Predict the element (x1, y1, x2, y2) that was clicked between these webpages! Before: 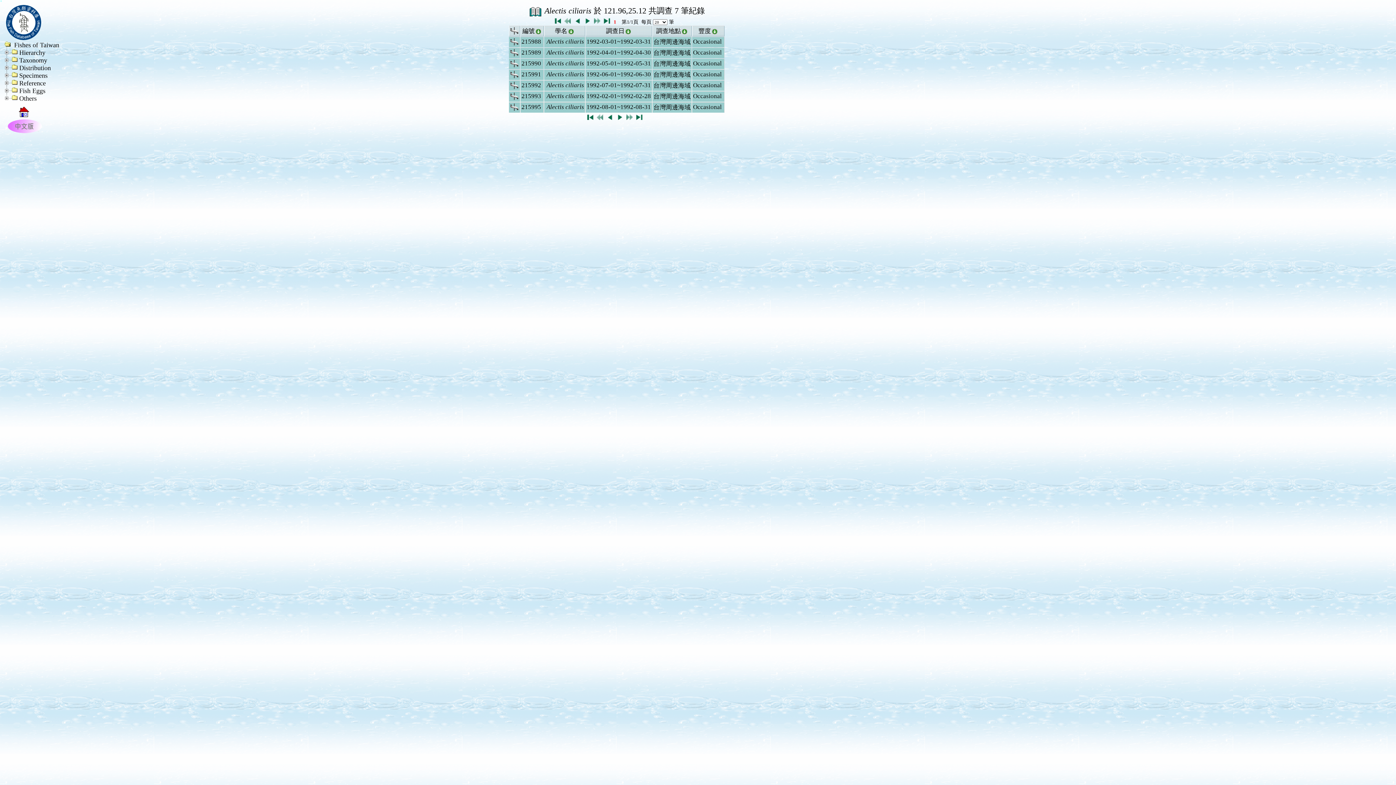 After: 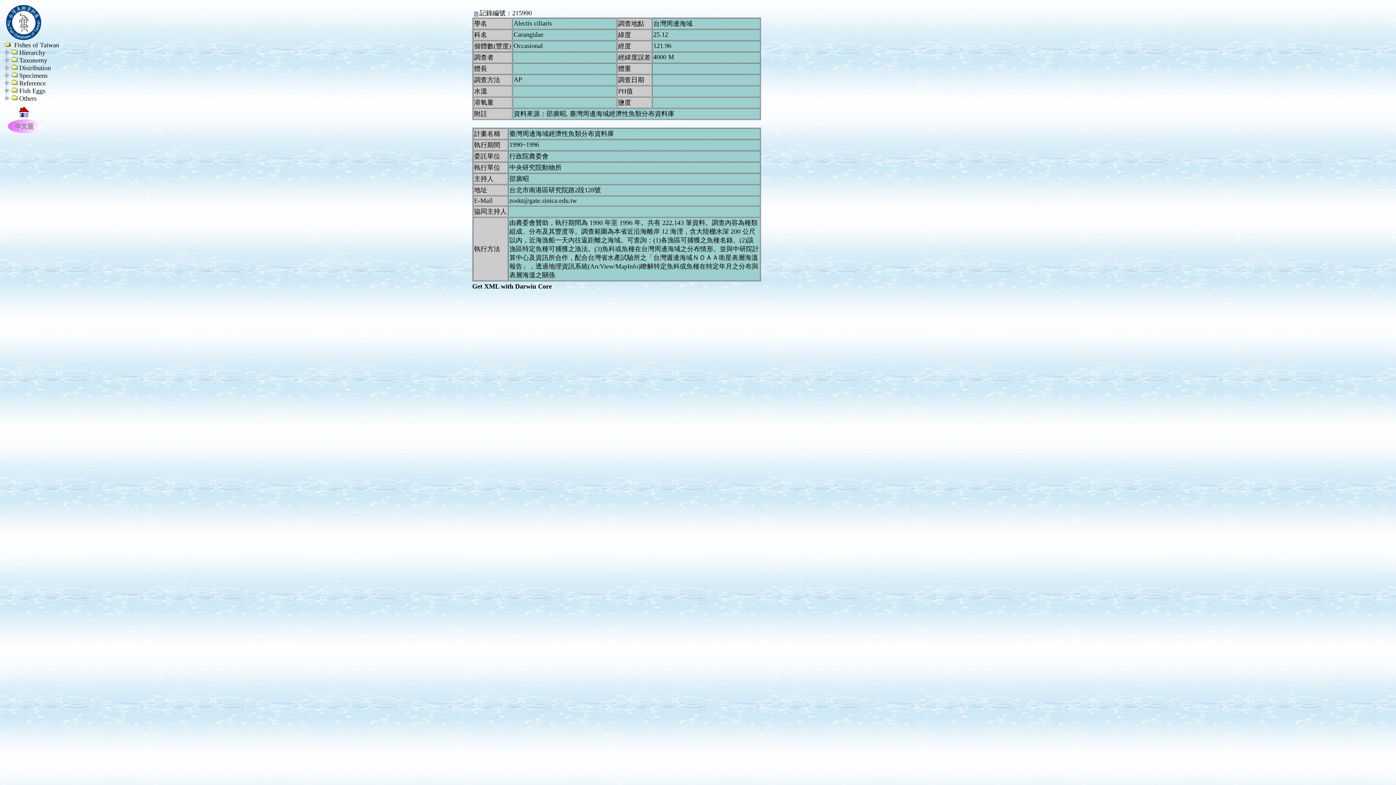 Action: label: 215990 bbox: (521, 60, 541, 67)